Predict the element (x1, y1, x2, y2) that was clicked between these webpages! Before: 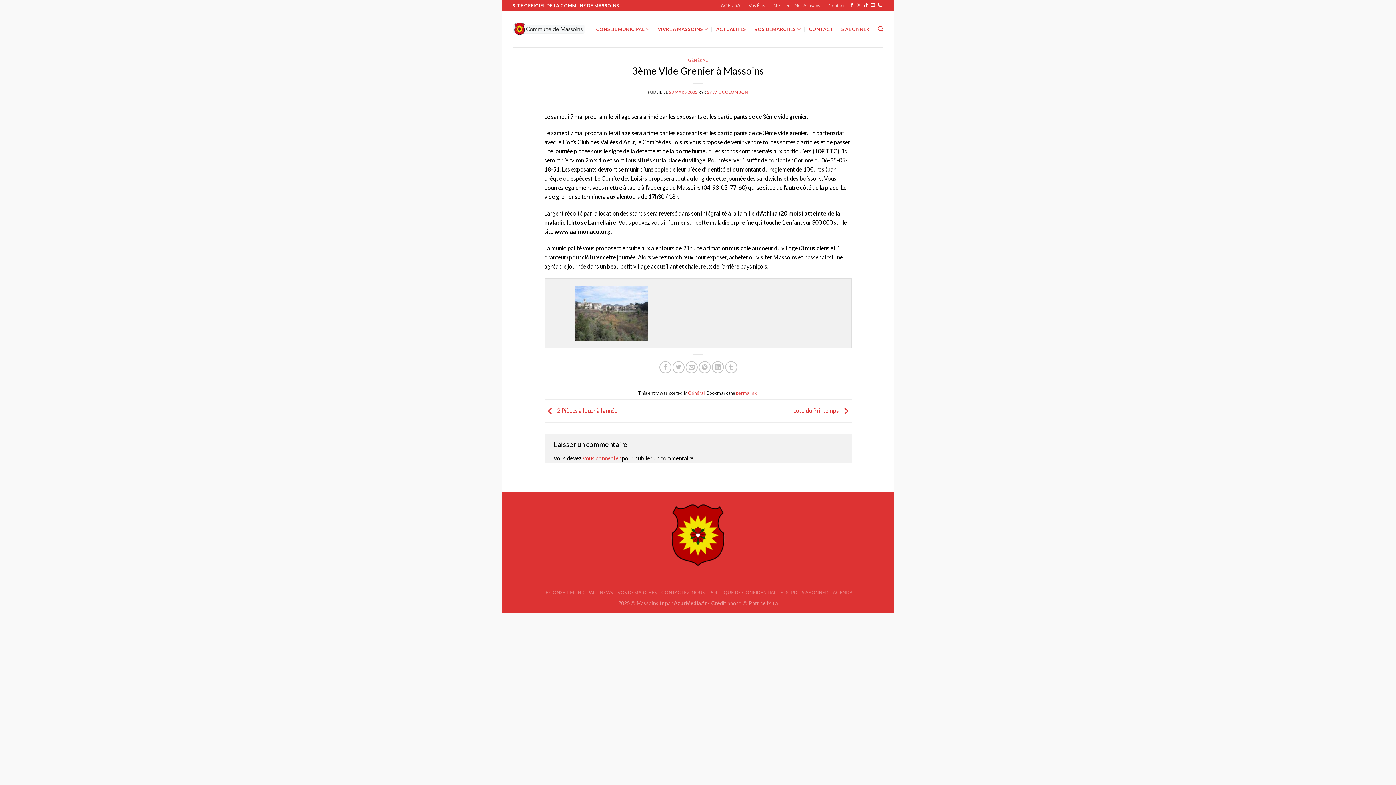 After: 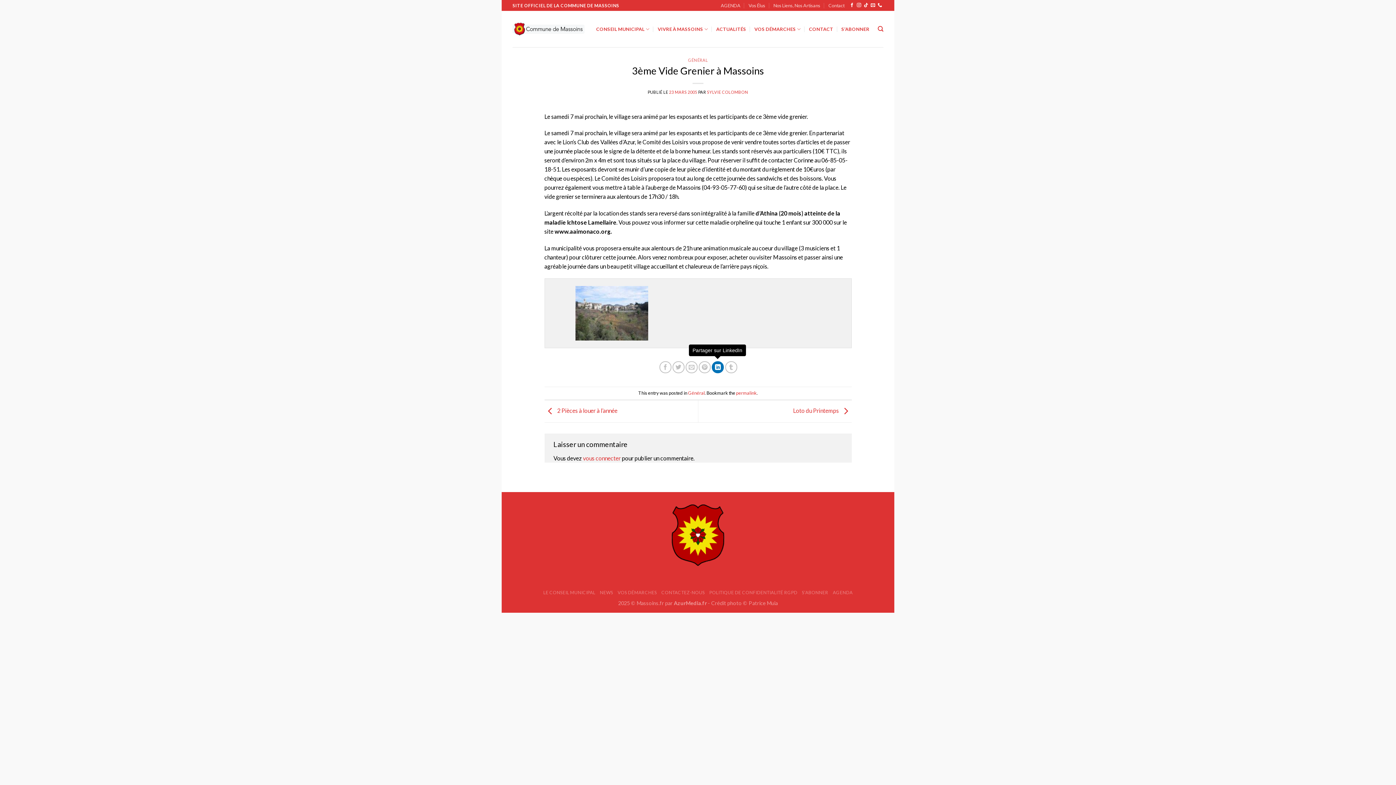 Action: bbox: (712, 314, 724, 326) label: Partager sur LinkedIn